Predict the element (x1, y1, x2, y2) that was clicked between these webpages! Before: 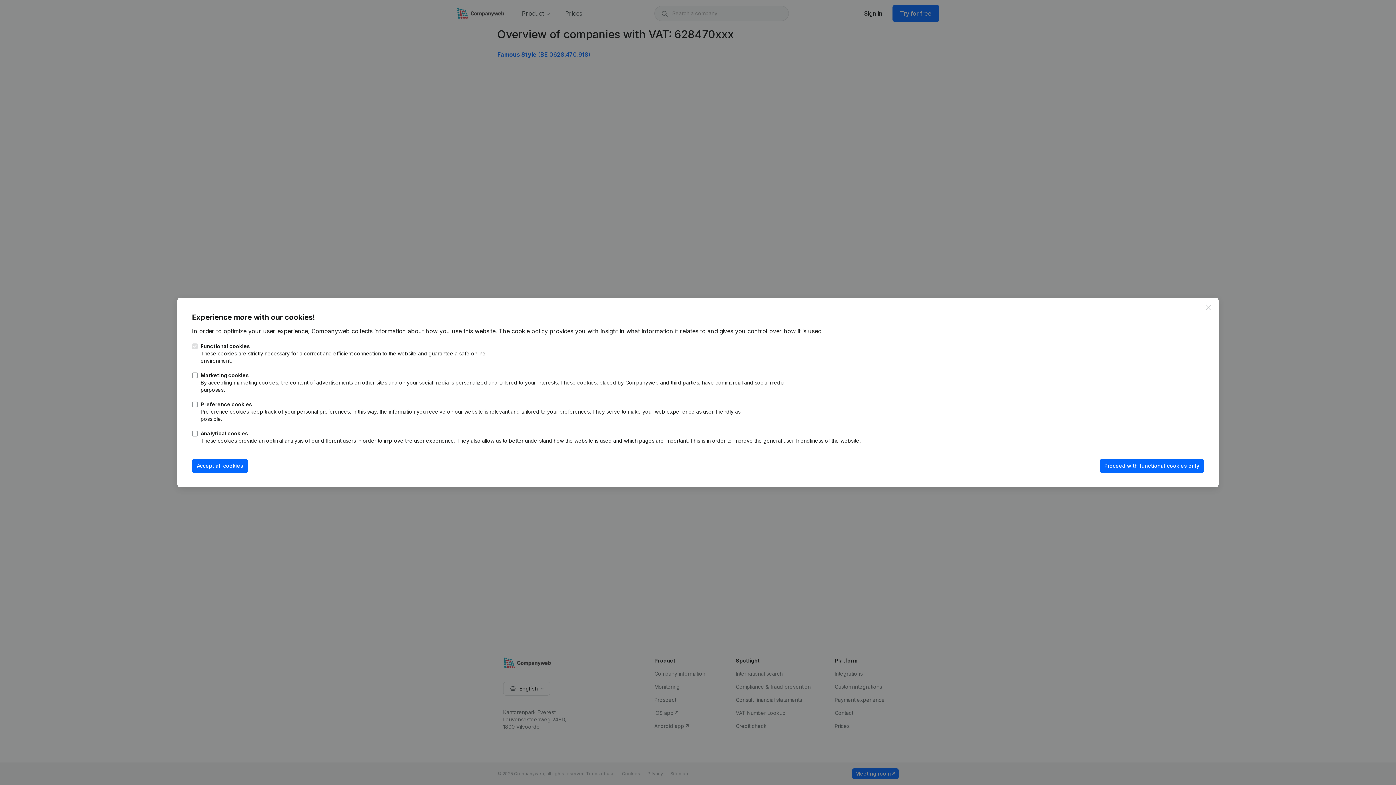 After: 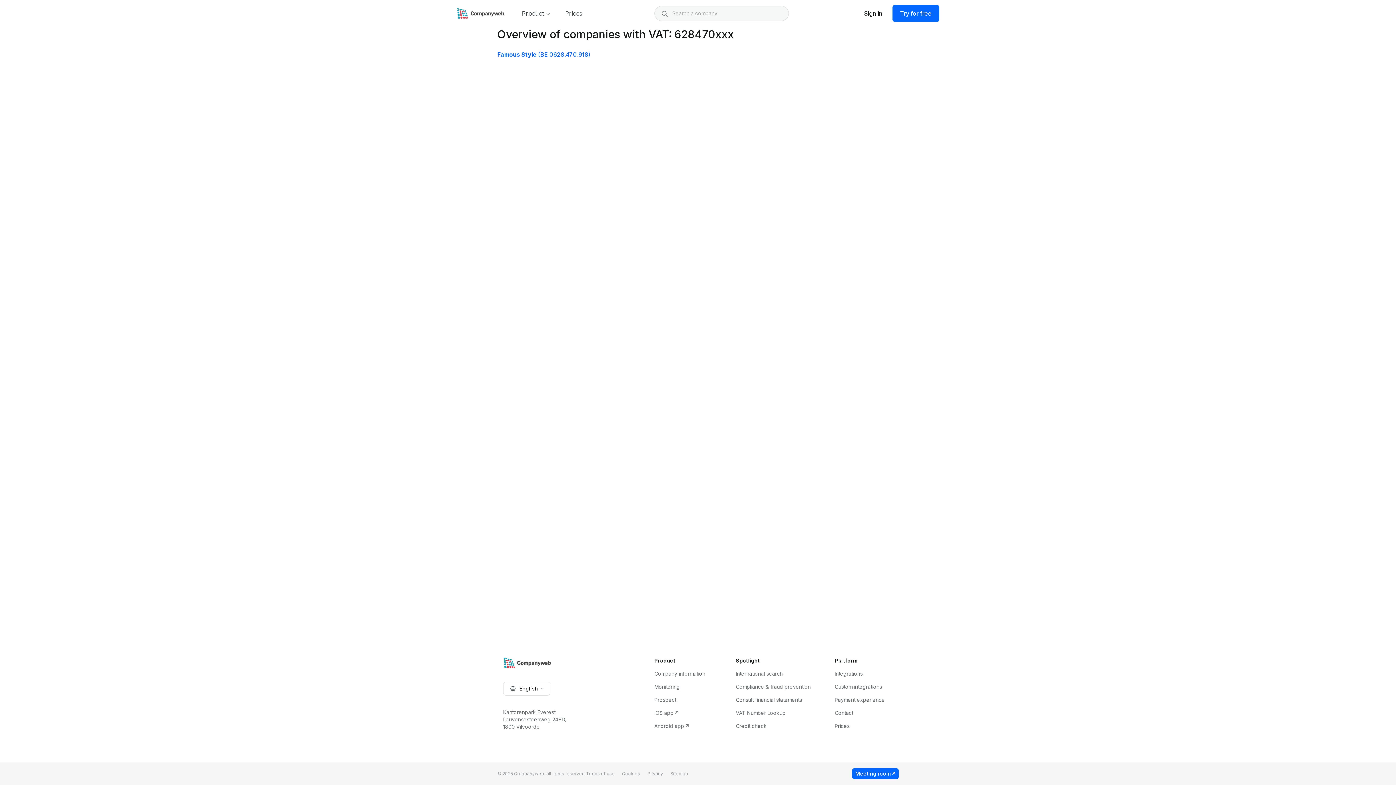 Action: bbox: (1204, 303, 1213, 312) label: Close